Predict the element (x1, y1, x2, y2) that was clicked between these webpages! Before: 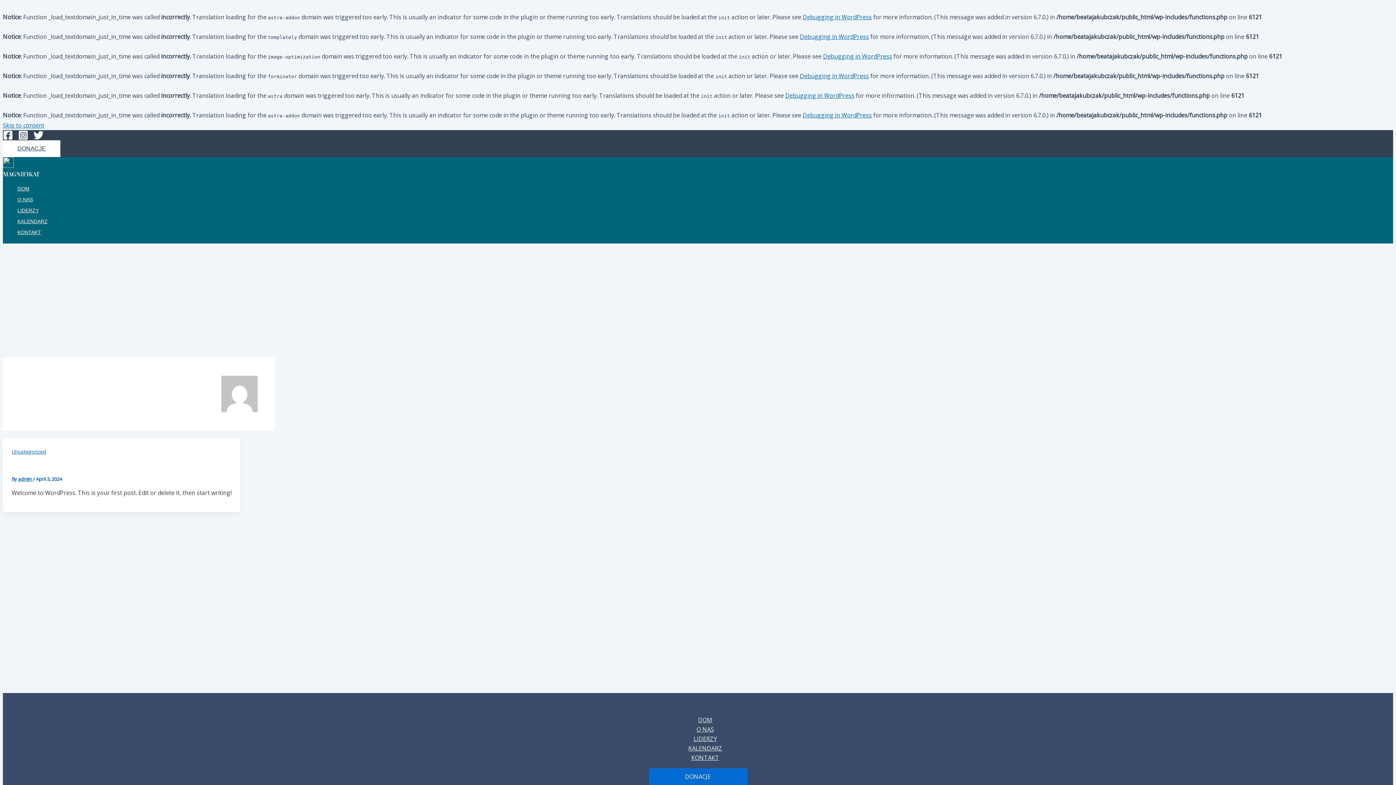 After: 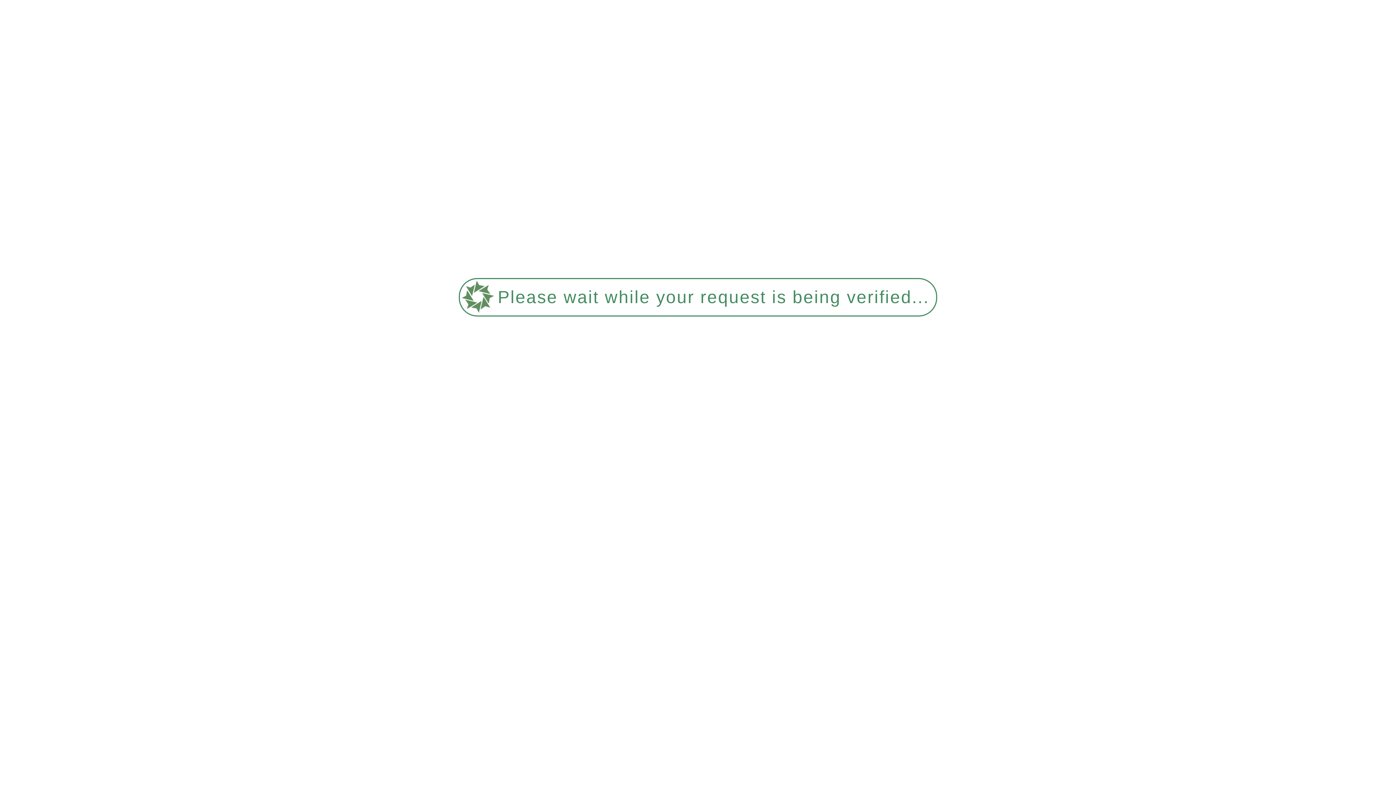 Action: bbox: (2, 161, 13, 169)